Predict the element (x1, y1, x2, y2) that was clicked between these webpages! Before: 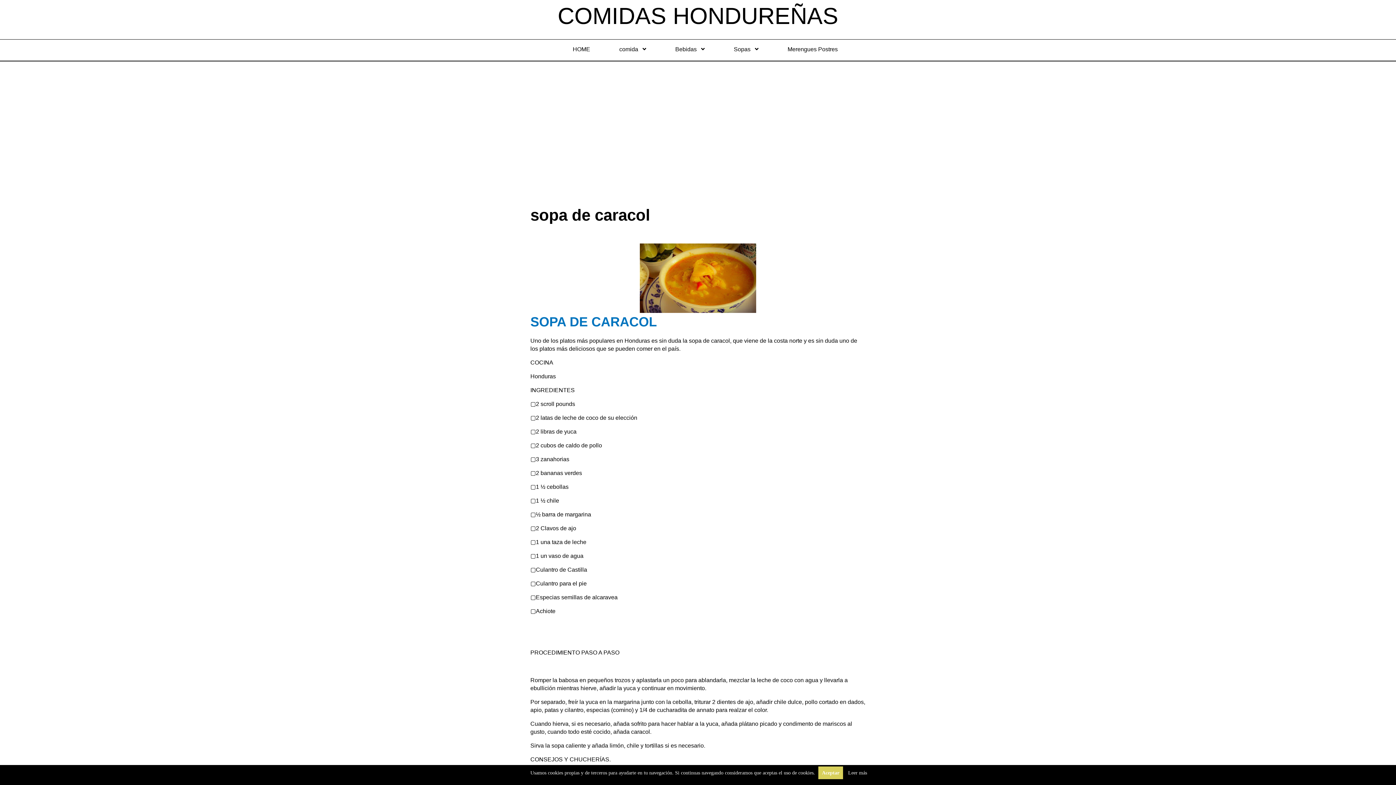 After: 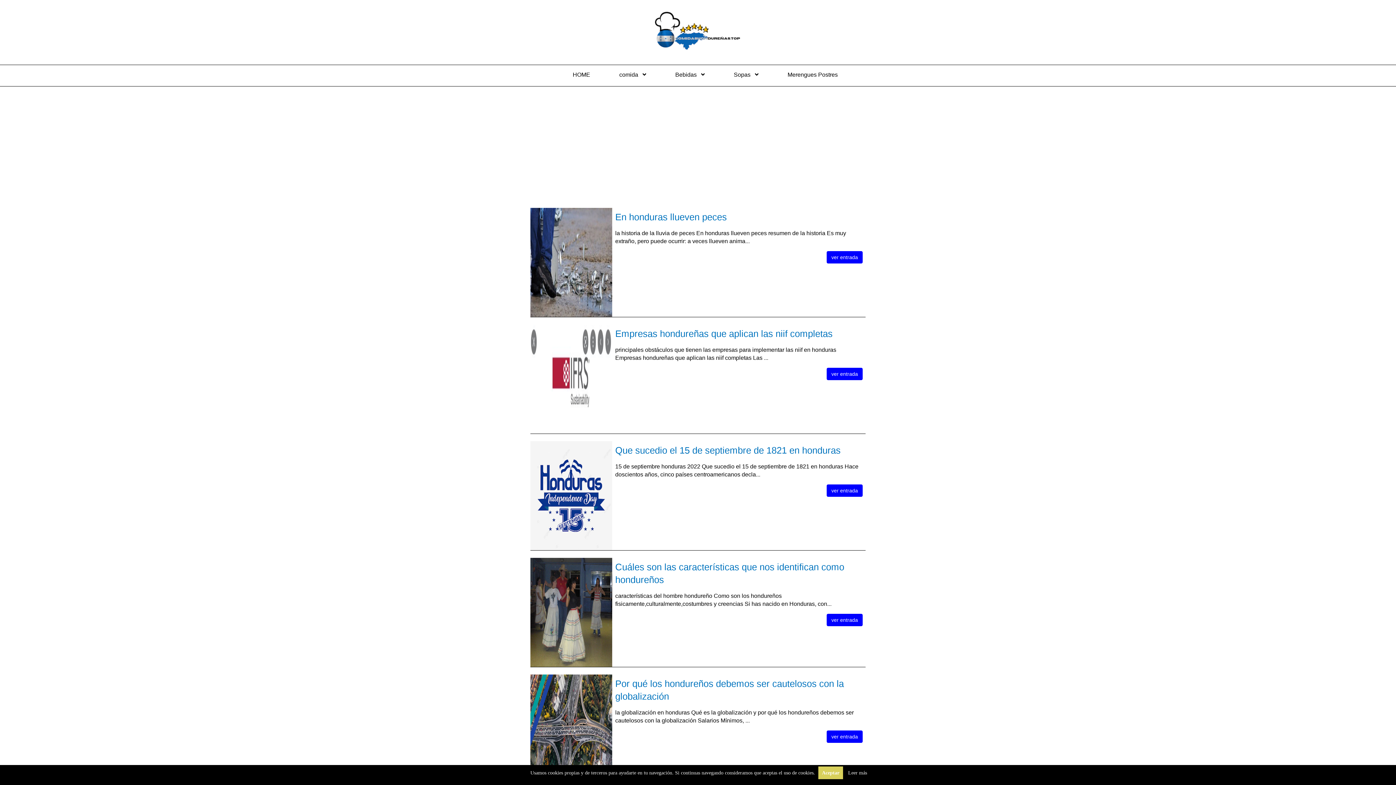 Action: bbox: (558, 39, 604, 59) label: HOME